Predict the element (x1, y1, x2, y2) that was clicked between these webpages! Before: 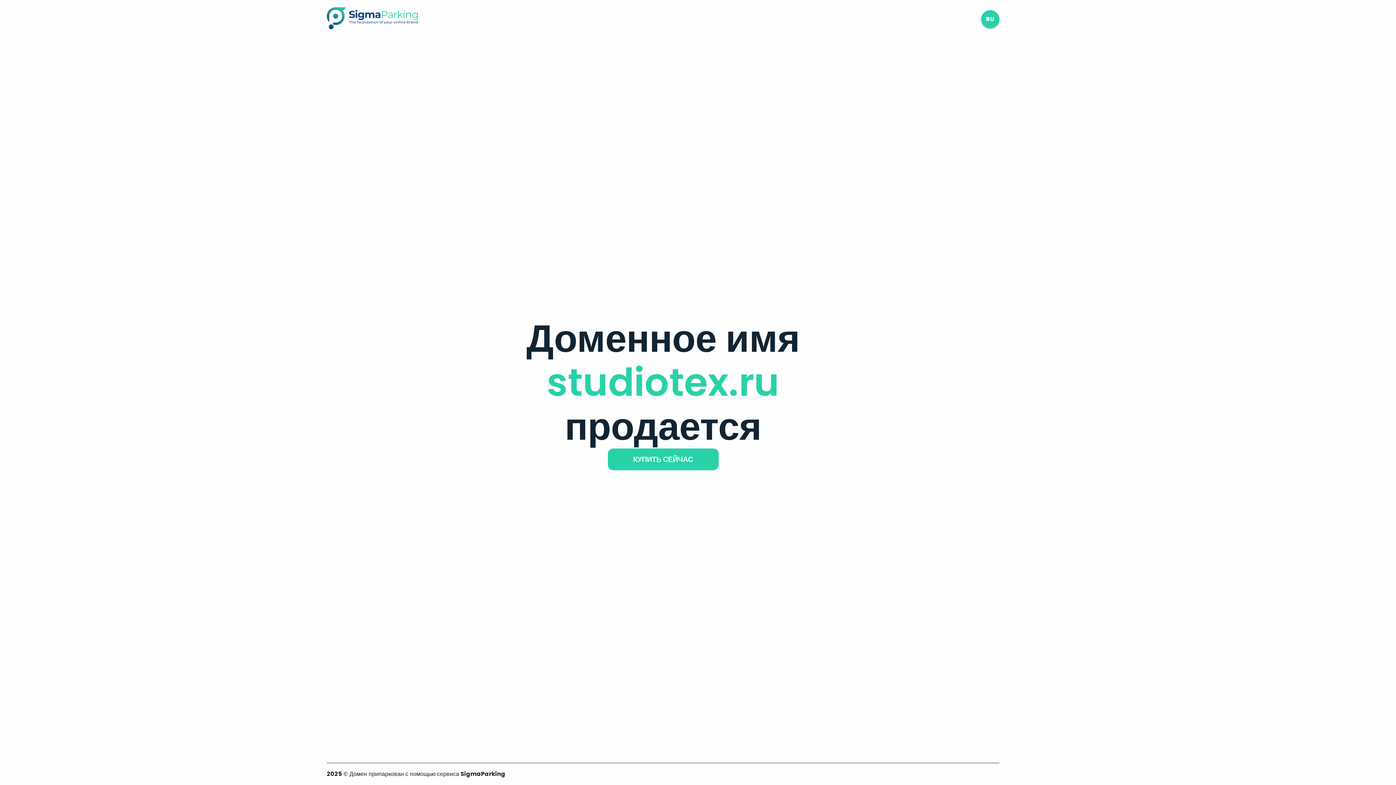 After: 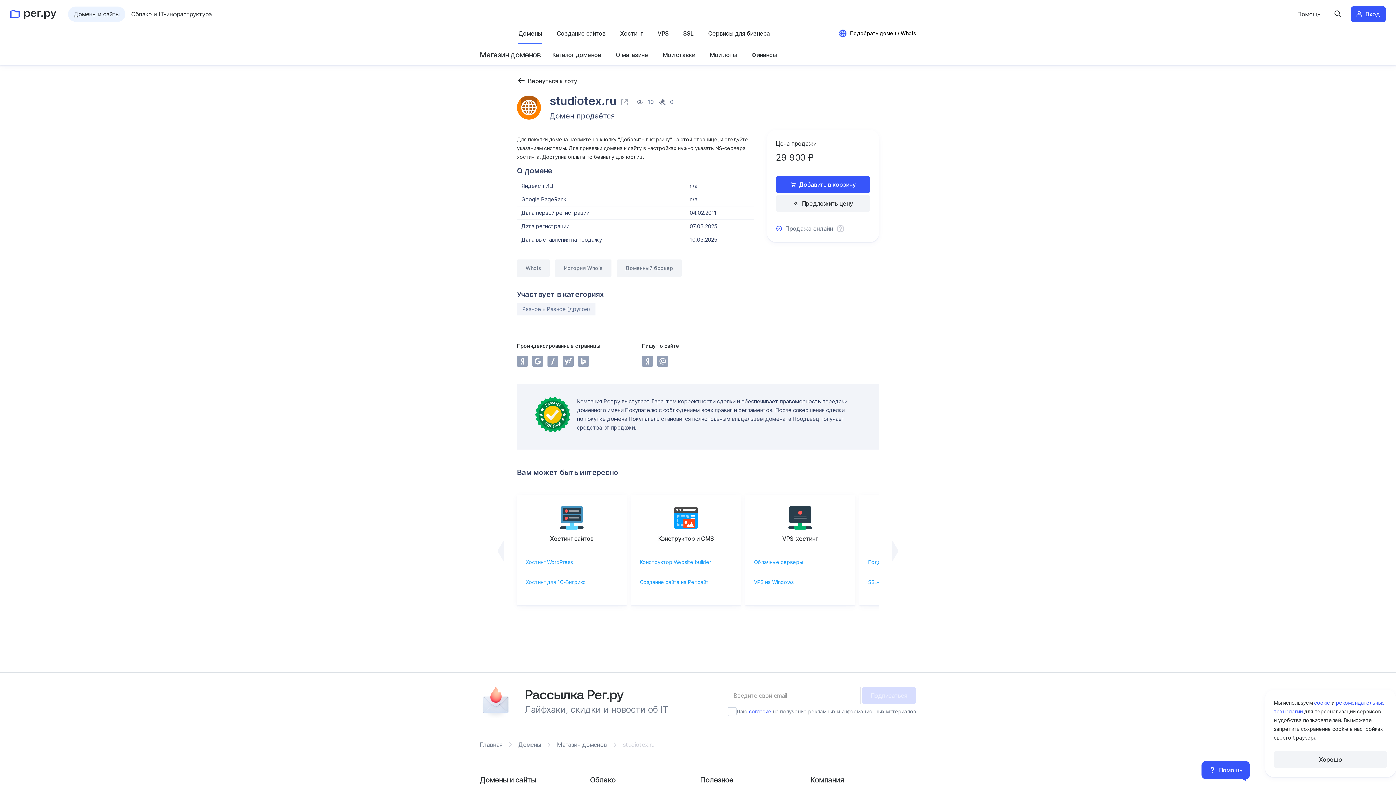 Action: bbox: (607, 448, 718, 470) label: КУПИТЬ СЕЙЧАС